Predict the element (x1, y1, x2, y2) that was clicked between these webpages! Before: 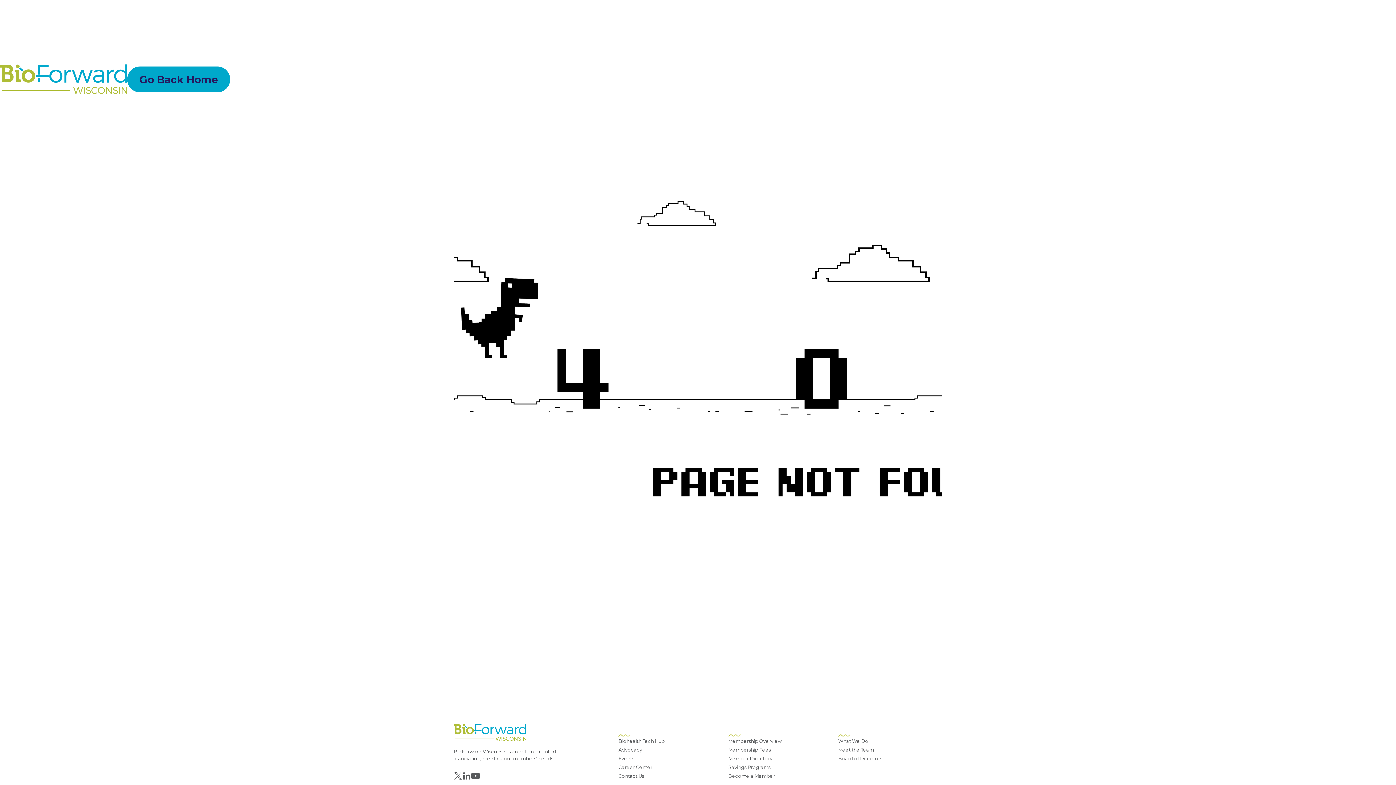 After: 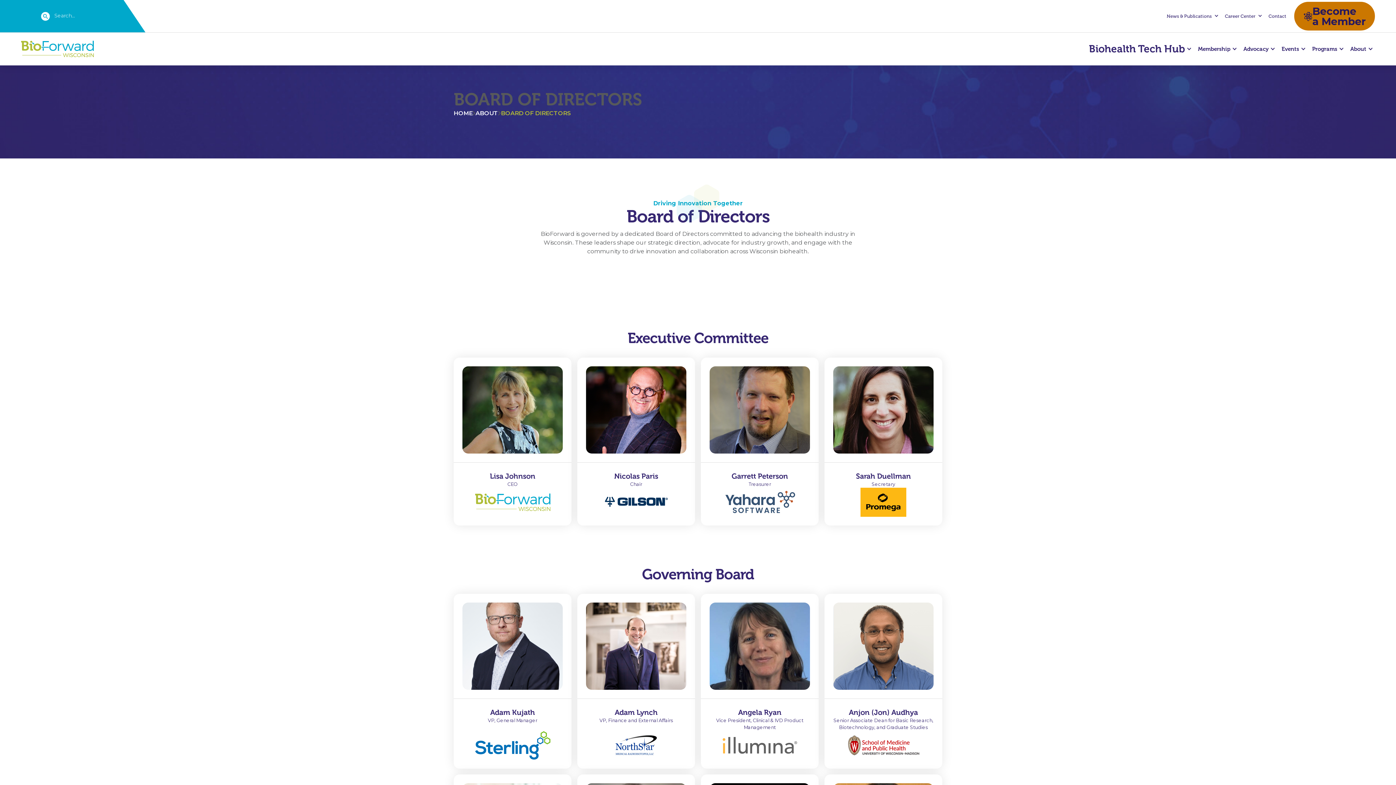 Action: bbox: (838, 755, 882, 762) label: Board of Directors